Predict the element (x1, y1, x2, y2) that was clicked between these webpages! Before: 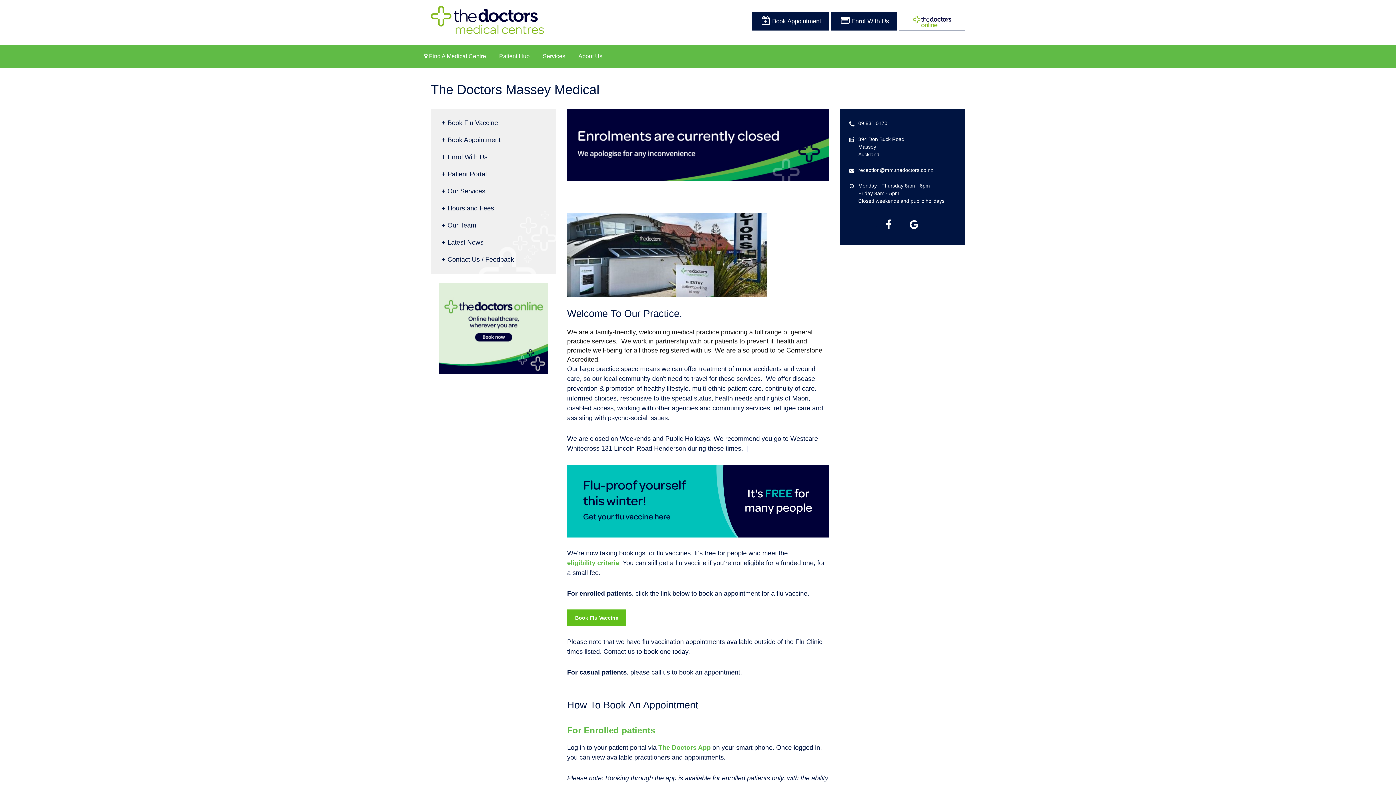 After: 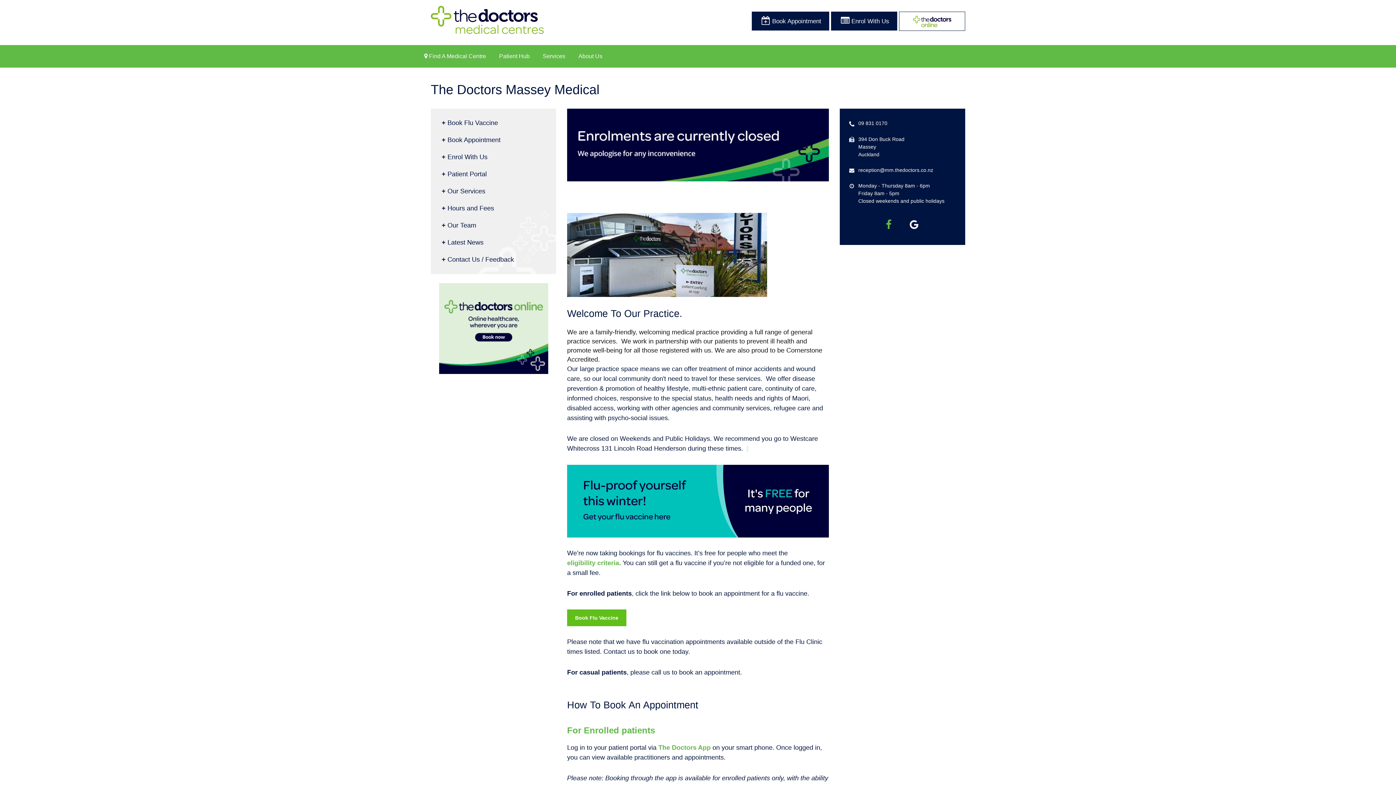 Action: bbox: (878, 218, 902, 229)